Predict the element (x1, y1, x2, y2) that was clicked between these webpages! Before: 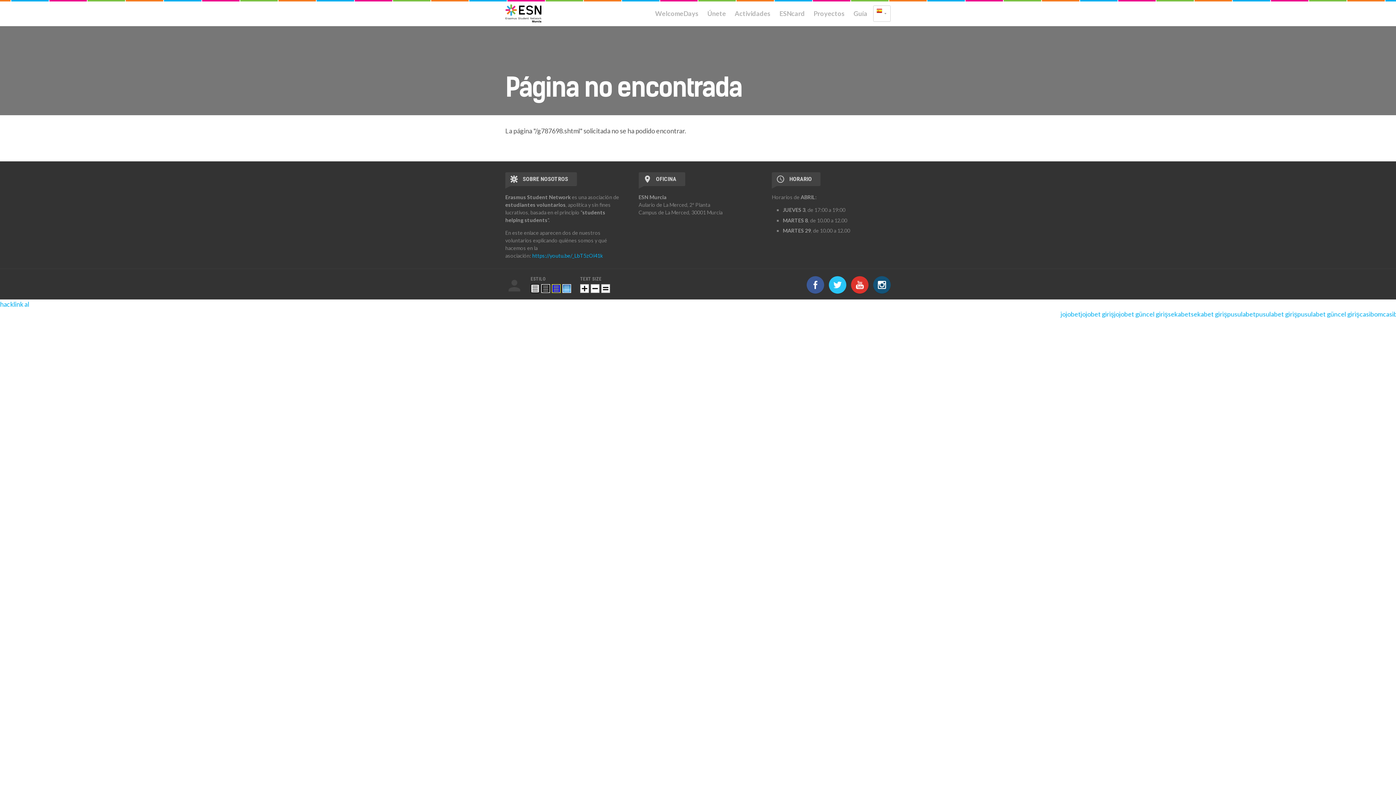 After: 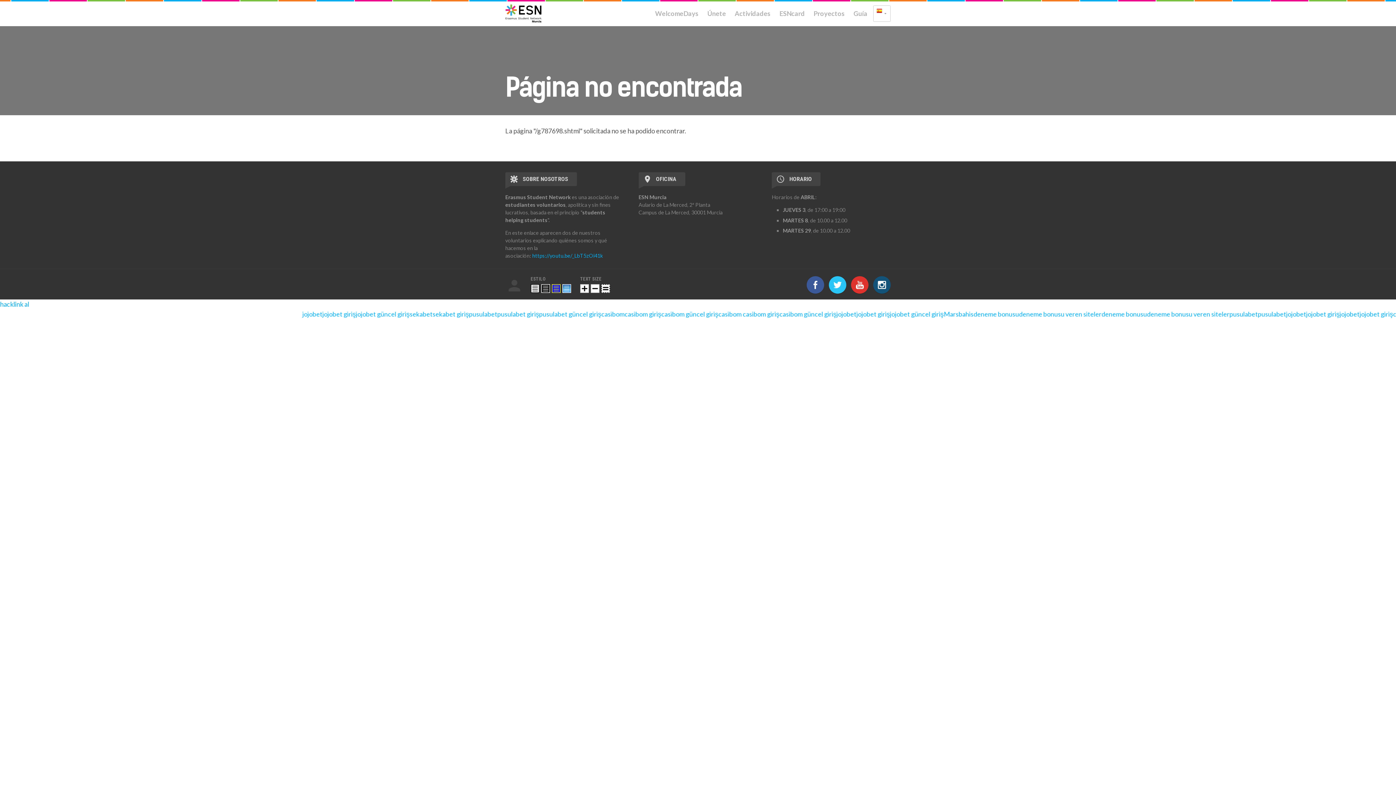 Action: bbox: (601, 284, 610, 292)